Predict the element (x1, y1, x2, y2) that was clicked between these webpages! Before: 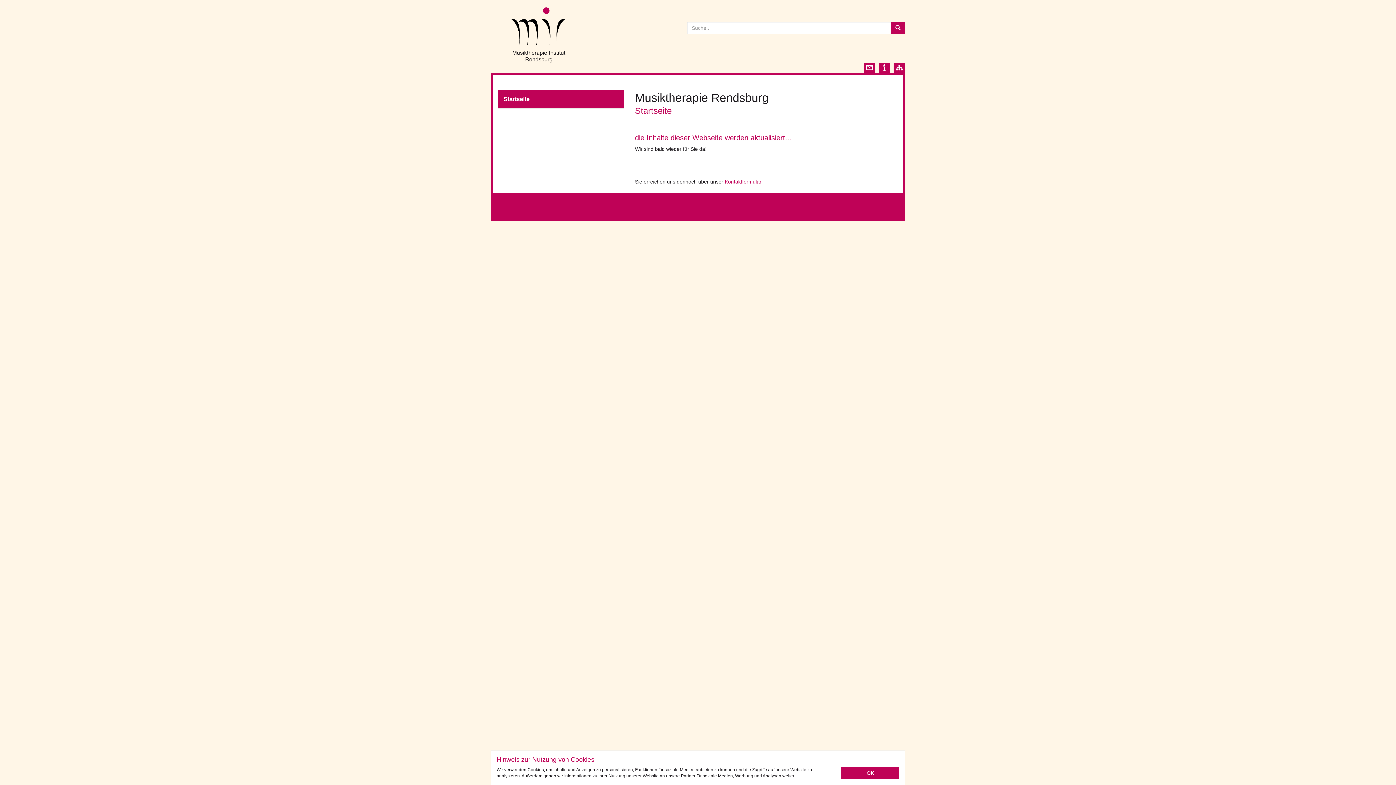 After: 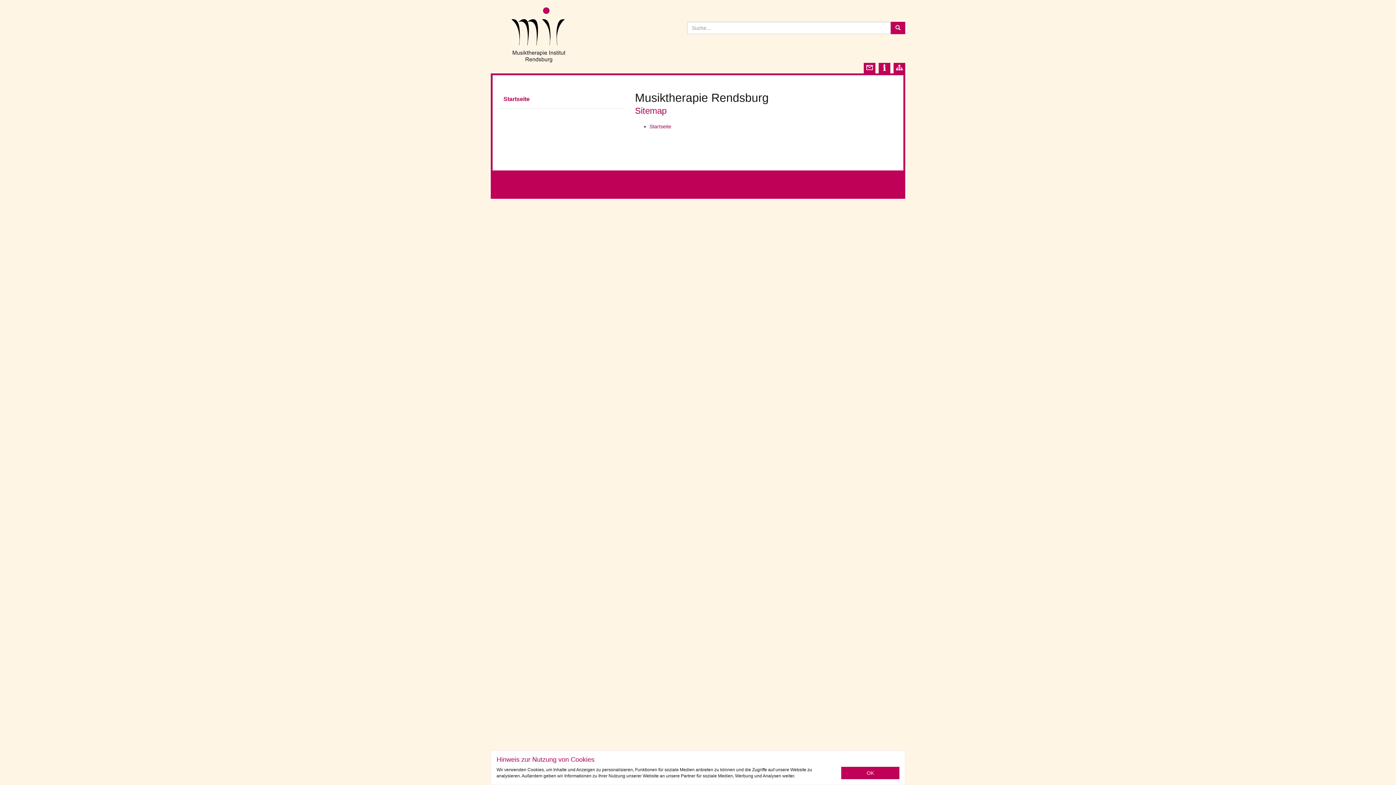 Action: bbox: (894, 63, 904, 74)